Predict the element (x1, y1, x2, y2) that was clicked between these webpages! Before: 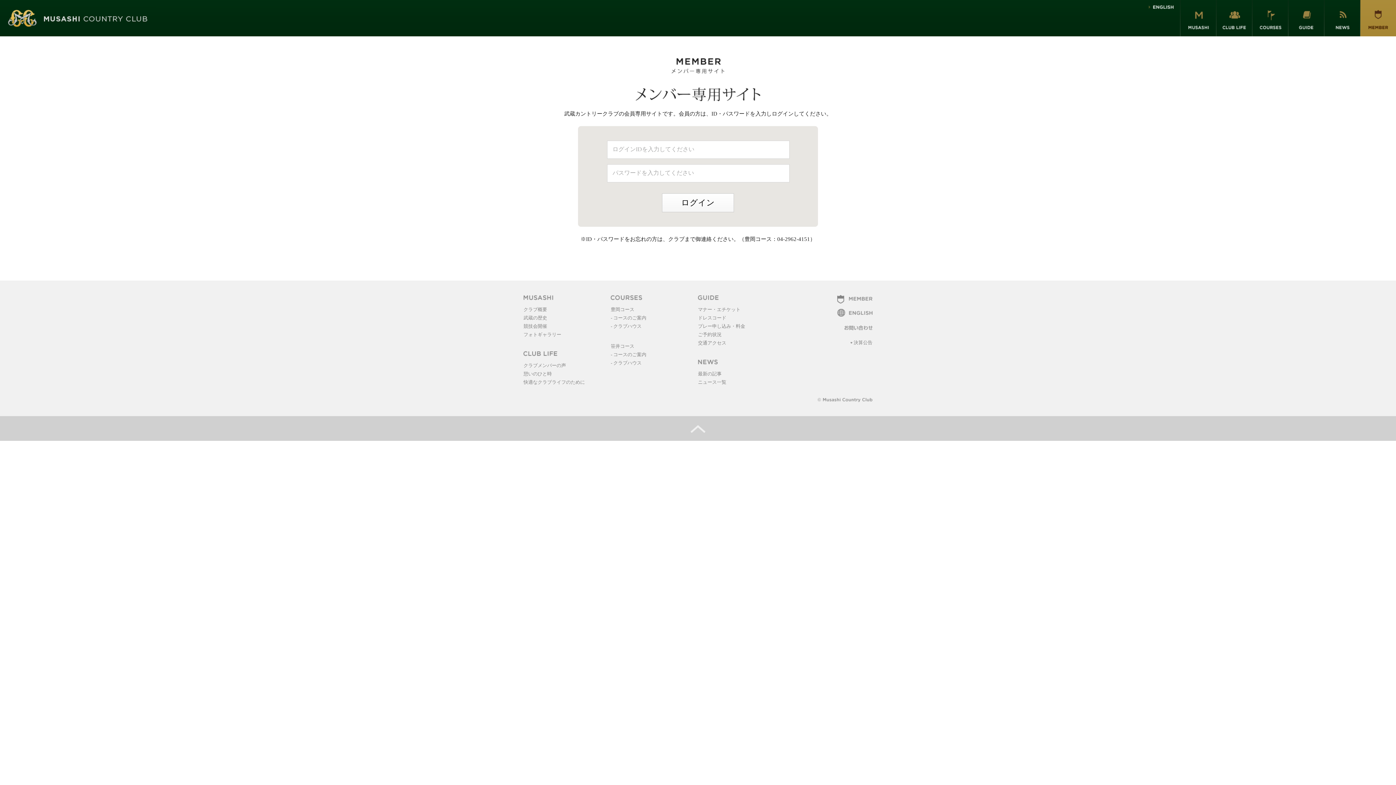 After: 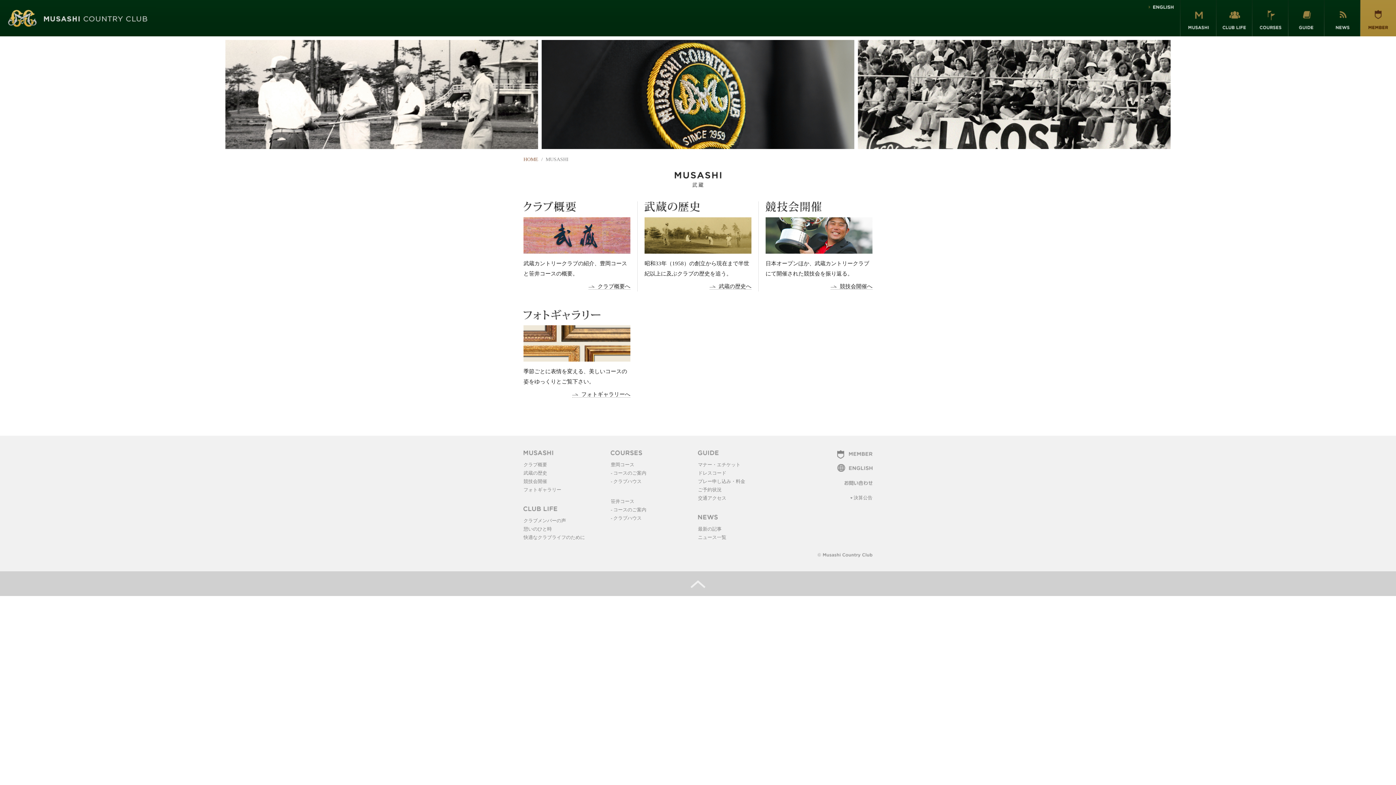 Action: bbox: (1180, 28, 1216, 34)